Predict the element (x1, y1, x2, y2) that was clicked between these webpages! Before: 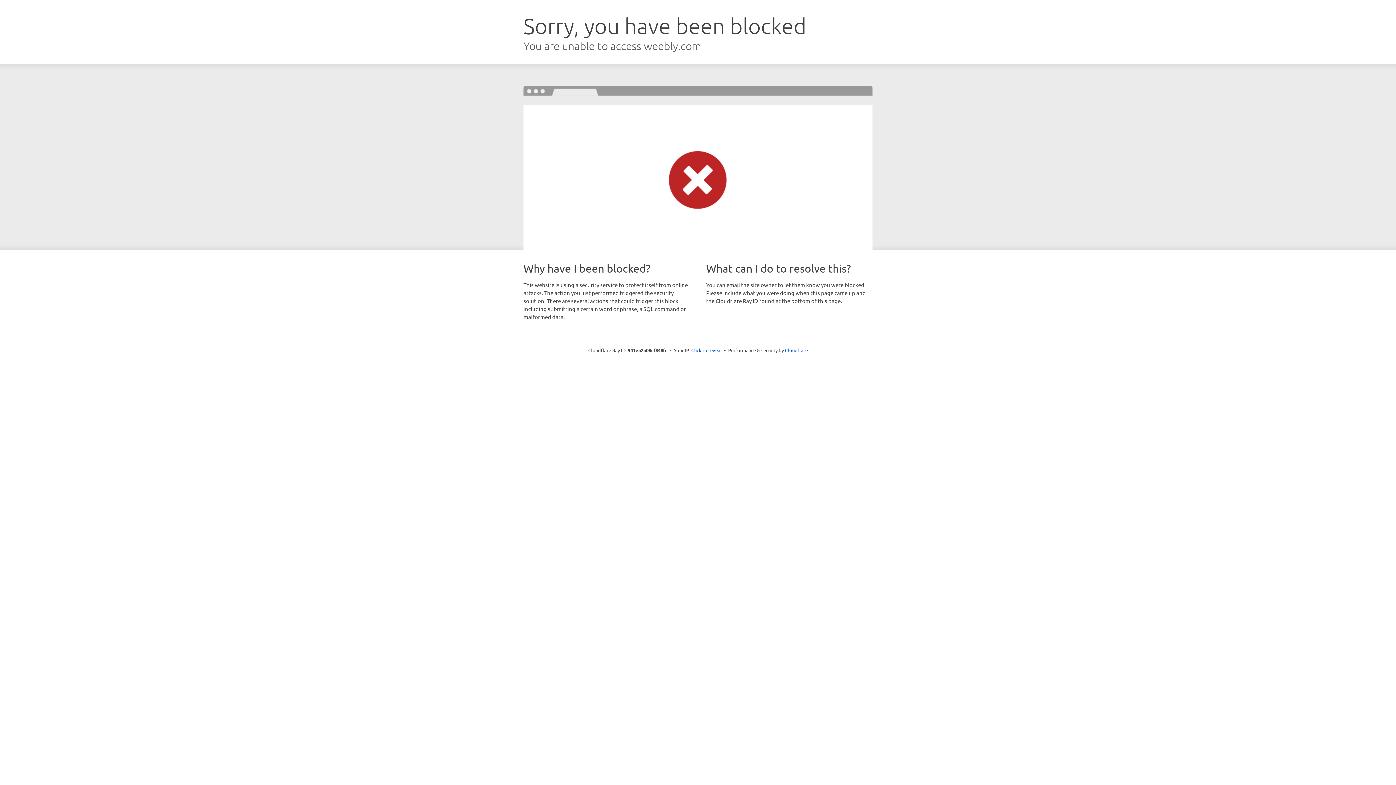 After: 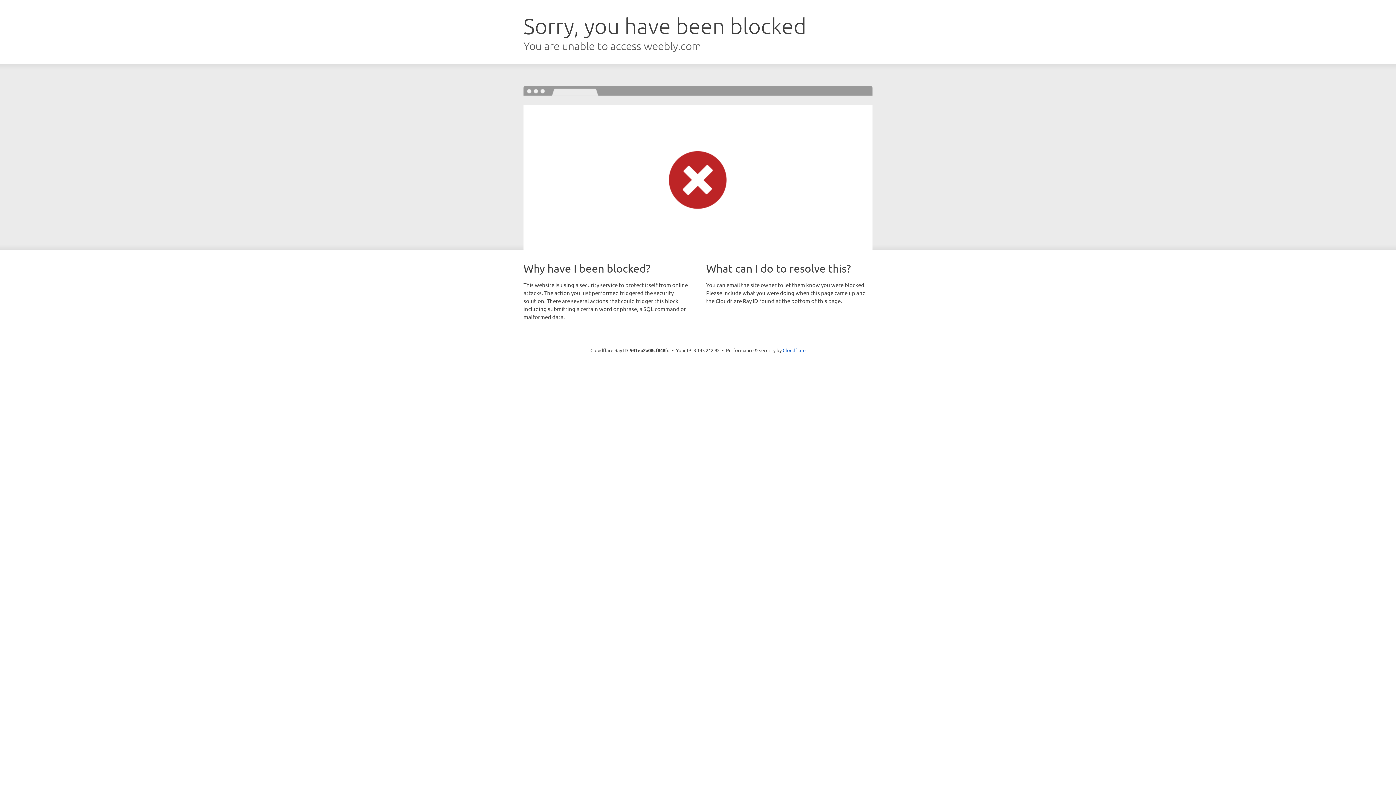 Action: label: Click to reveal bbox: (691, 346, 722, 353)